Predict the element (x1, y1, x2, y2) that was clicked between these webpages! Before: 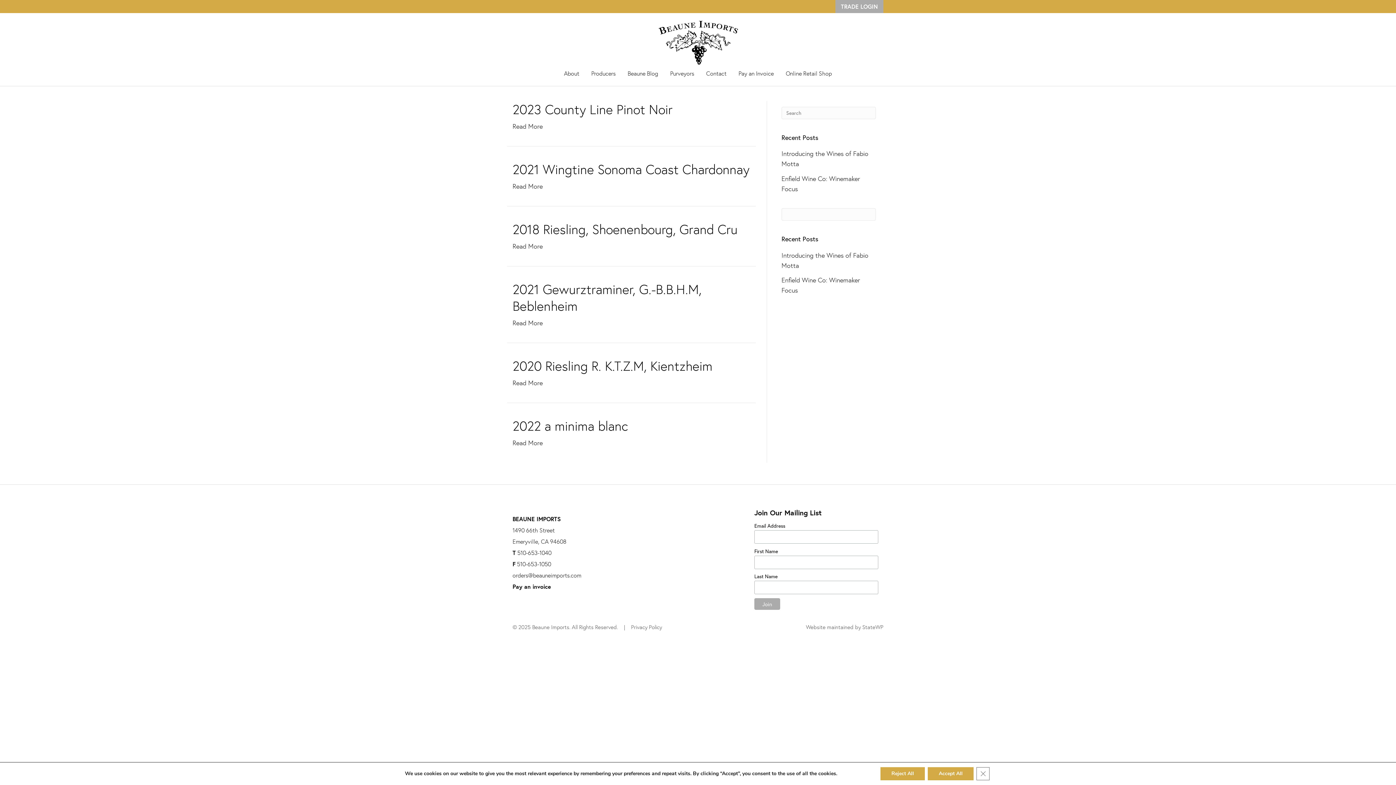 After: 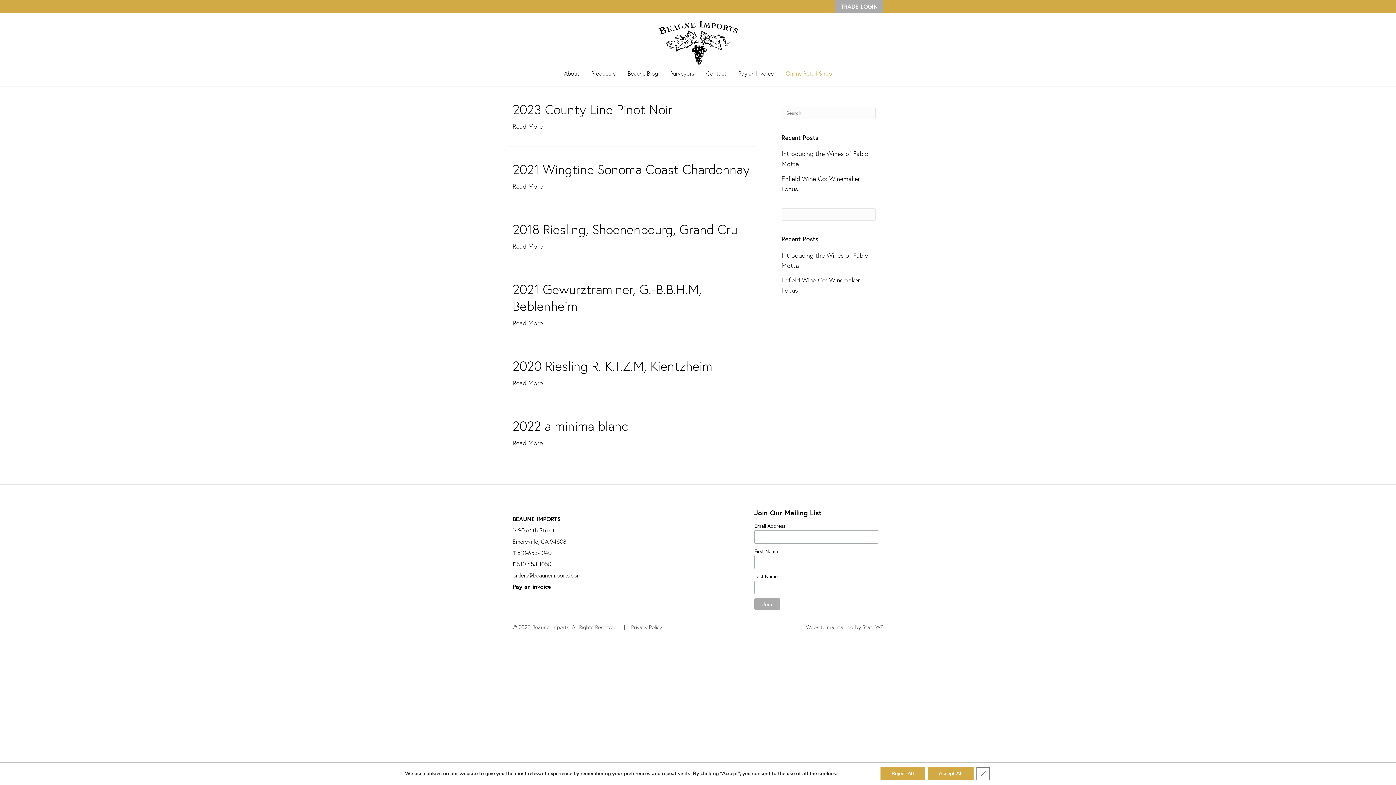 Action: label: Online Retail Shop bbox: (780, 66, 837, 79)